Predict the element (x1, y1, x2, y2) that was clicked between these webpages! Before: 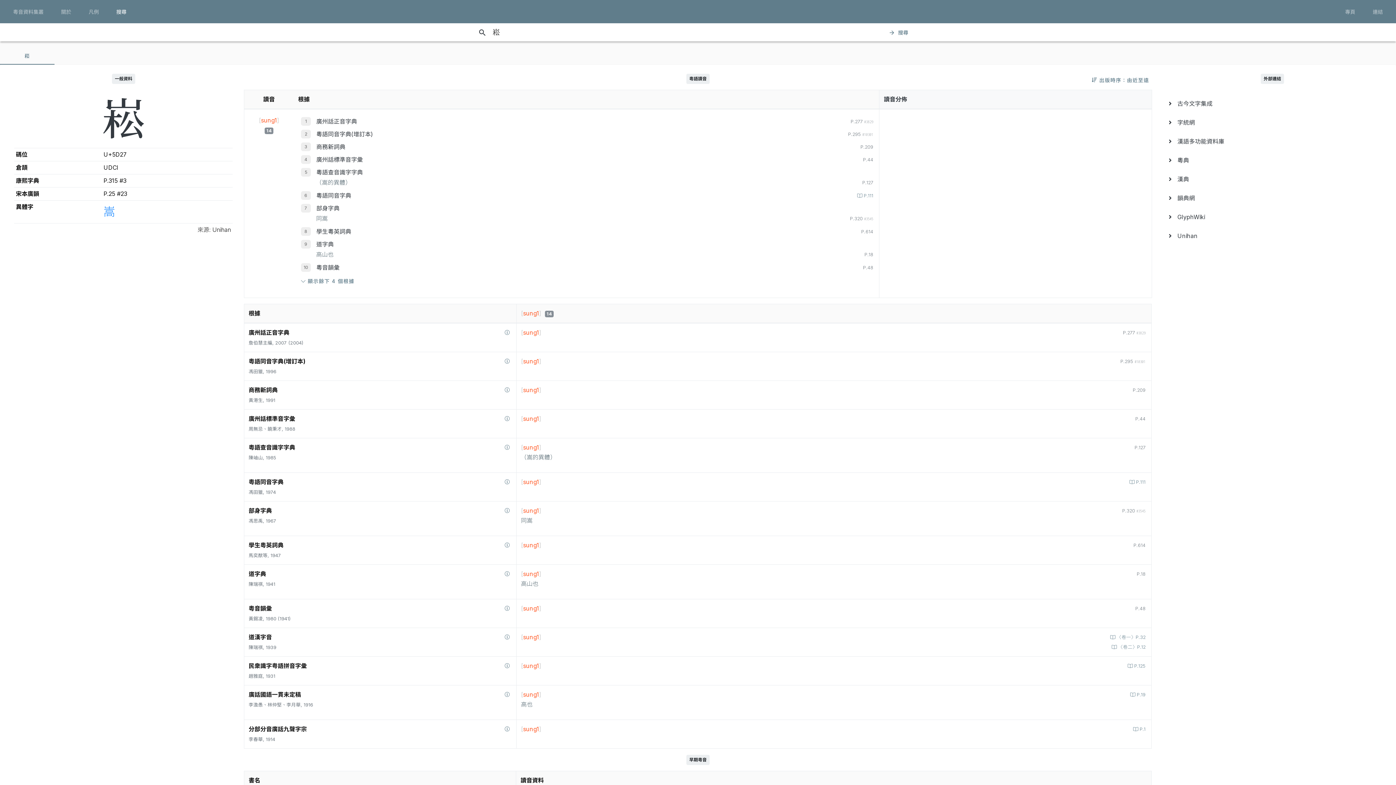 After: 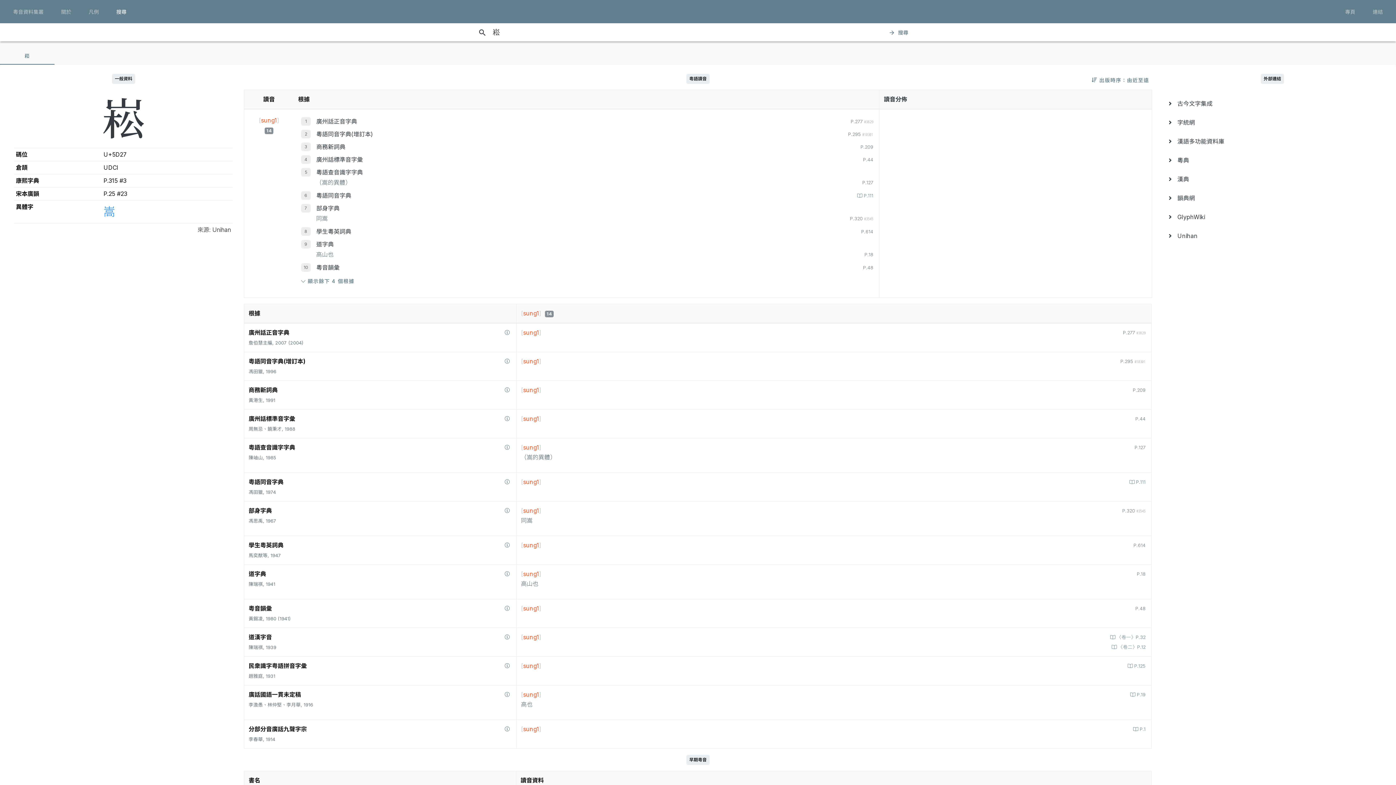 Action: bbox: (316, 240, 333, 248) label: 道字典